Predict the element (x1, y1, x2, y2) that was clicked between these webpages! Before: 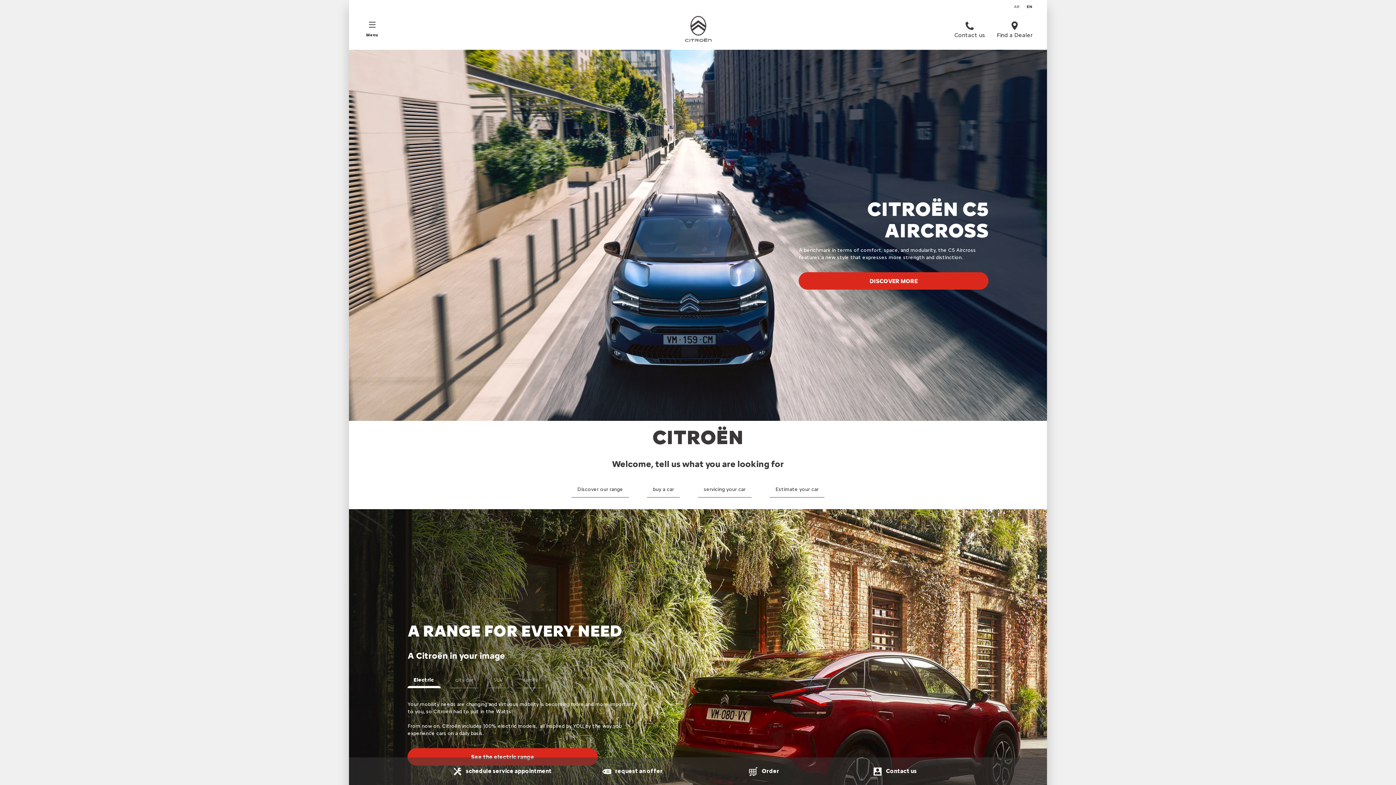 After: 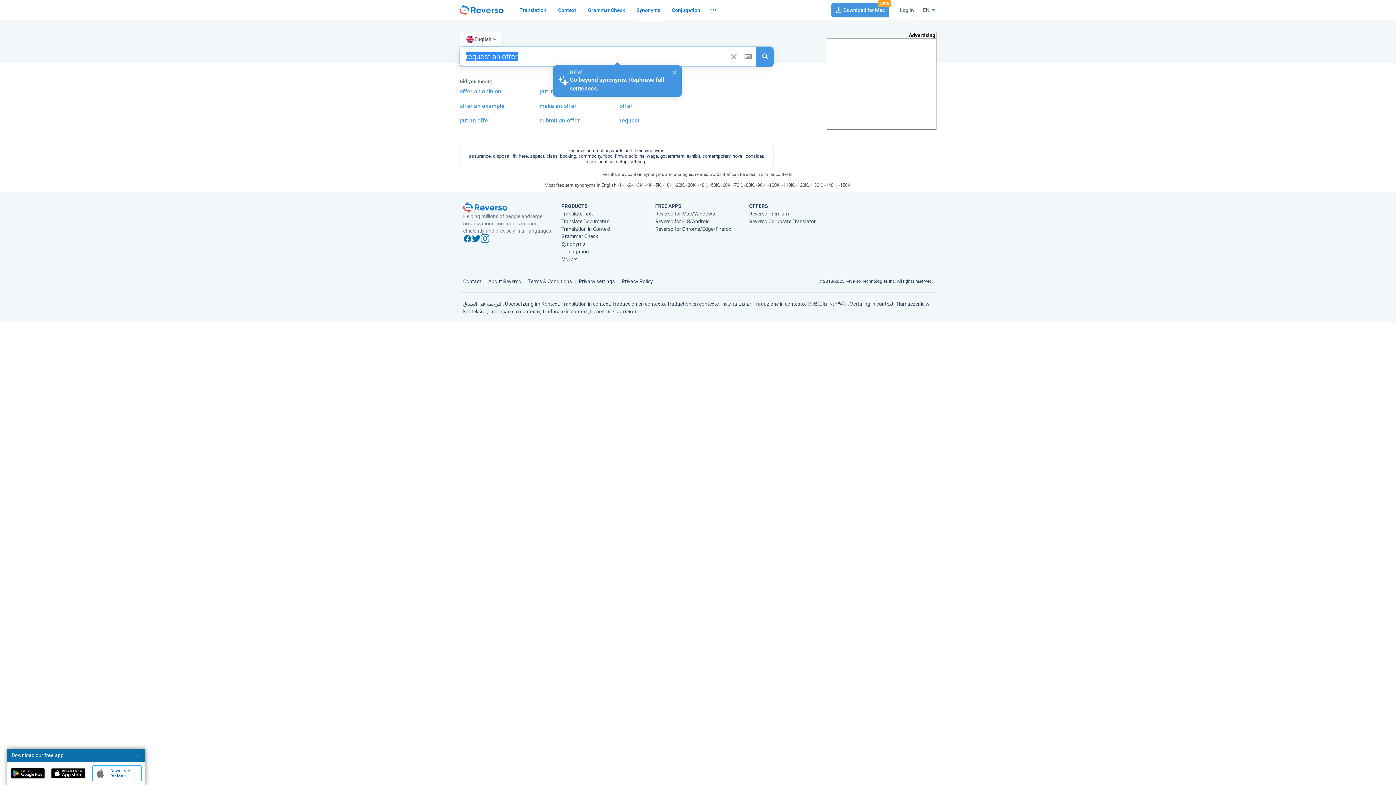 Action: bbox: (663, 767, 665, 774) label:  